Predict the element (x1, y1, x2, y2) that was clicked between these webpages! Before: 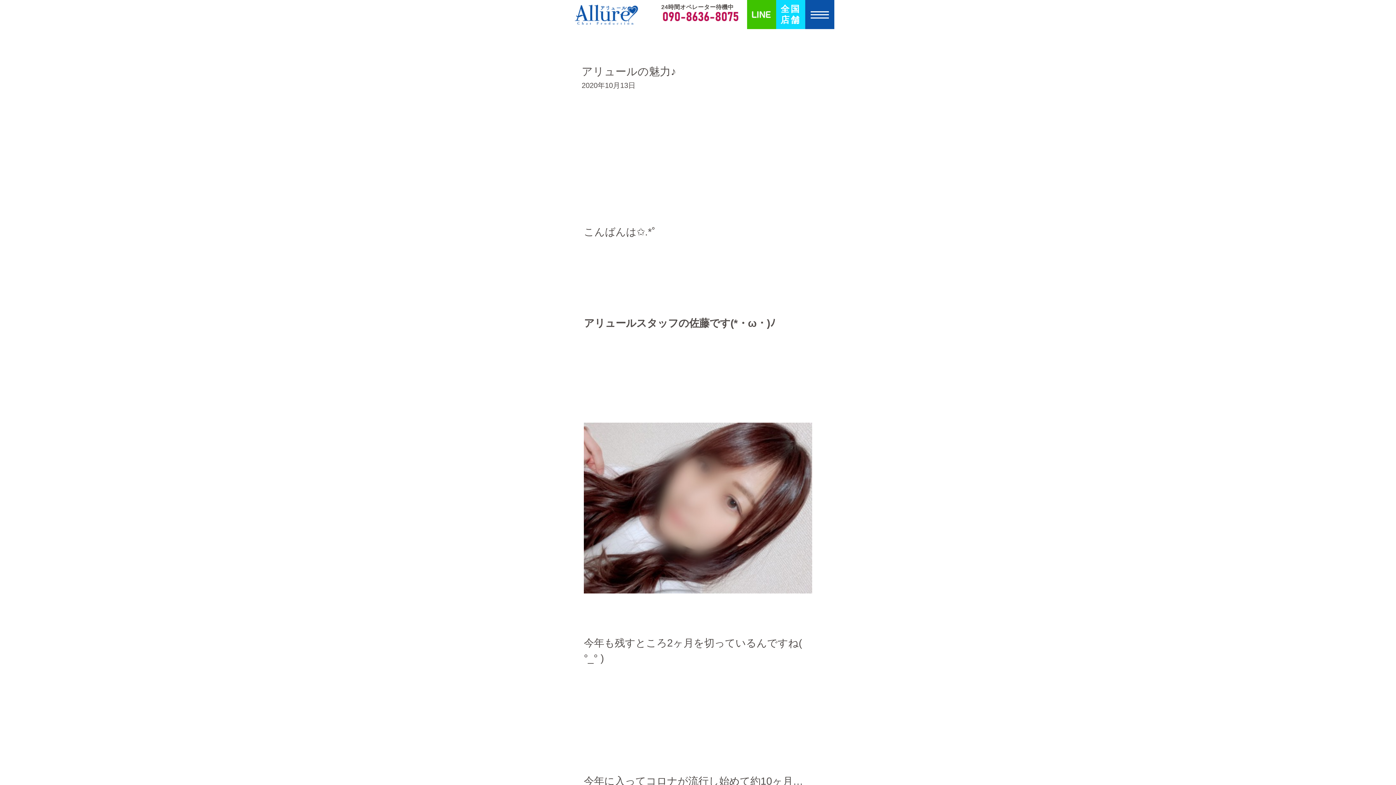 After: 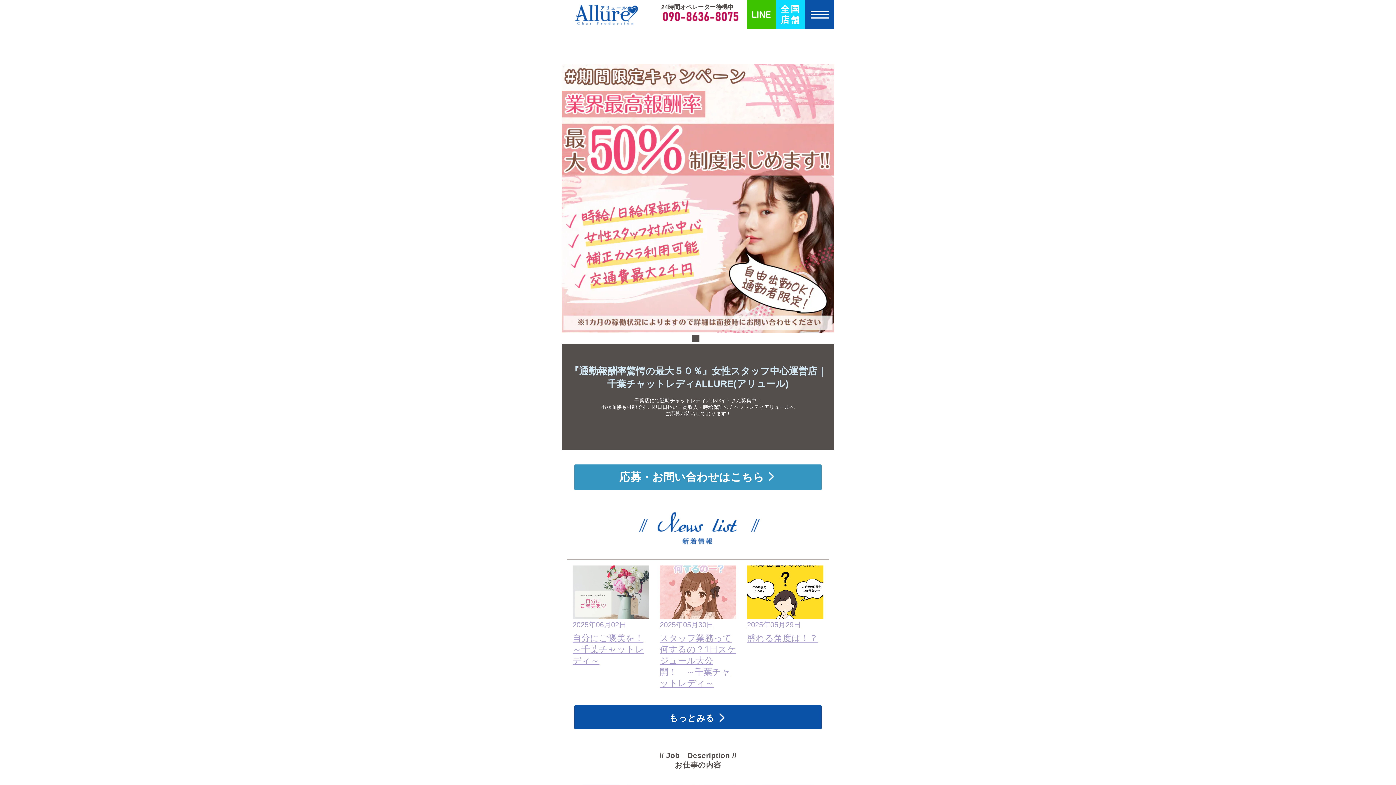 Action: bbox: (561, 0, 649, 8)